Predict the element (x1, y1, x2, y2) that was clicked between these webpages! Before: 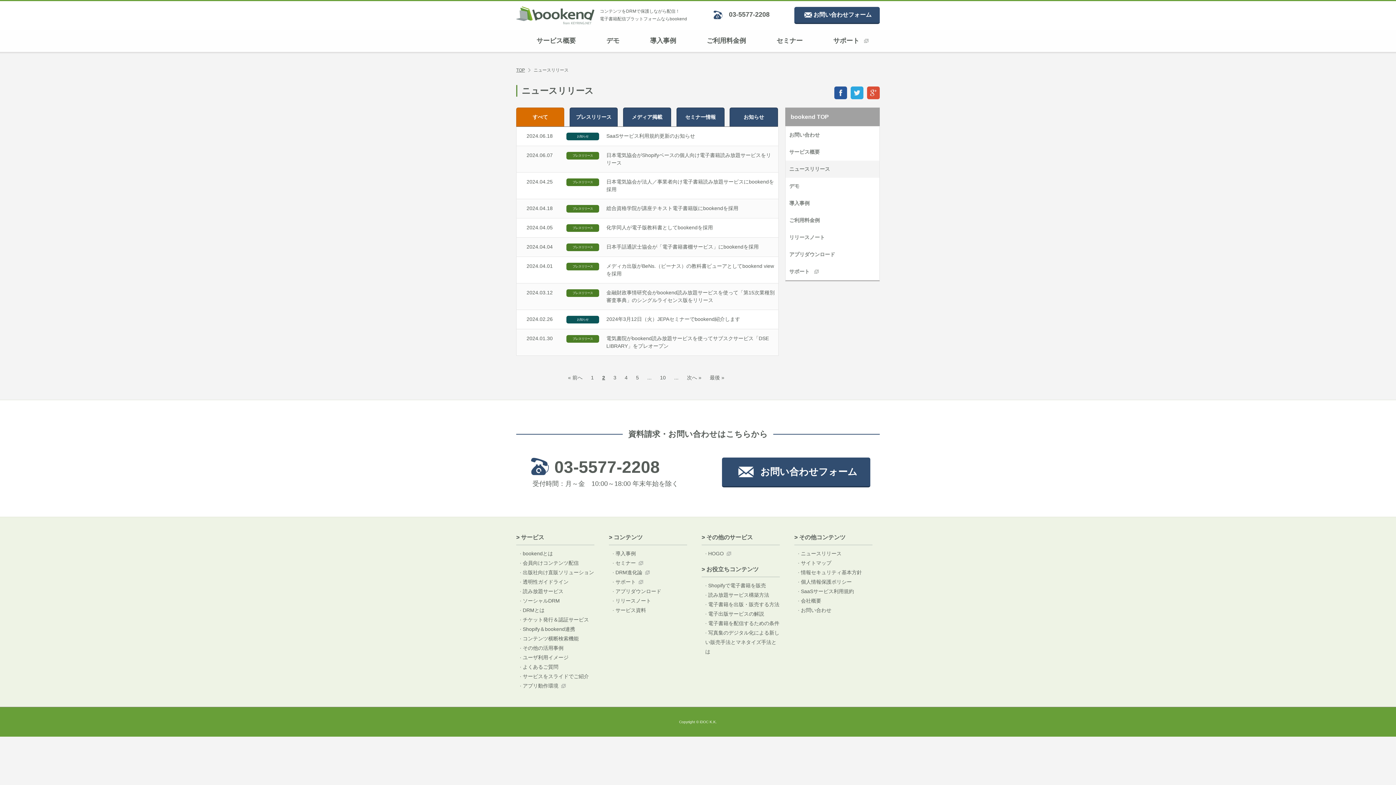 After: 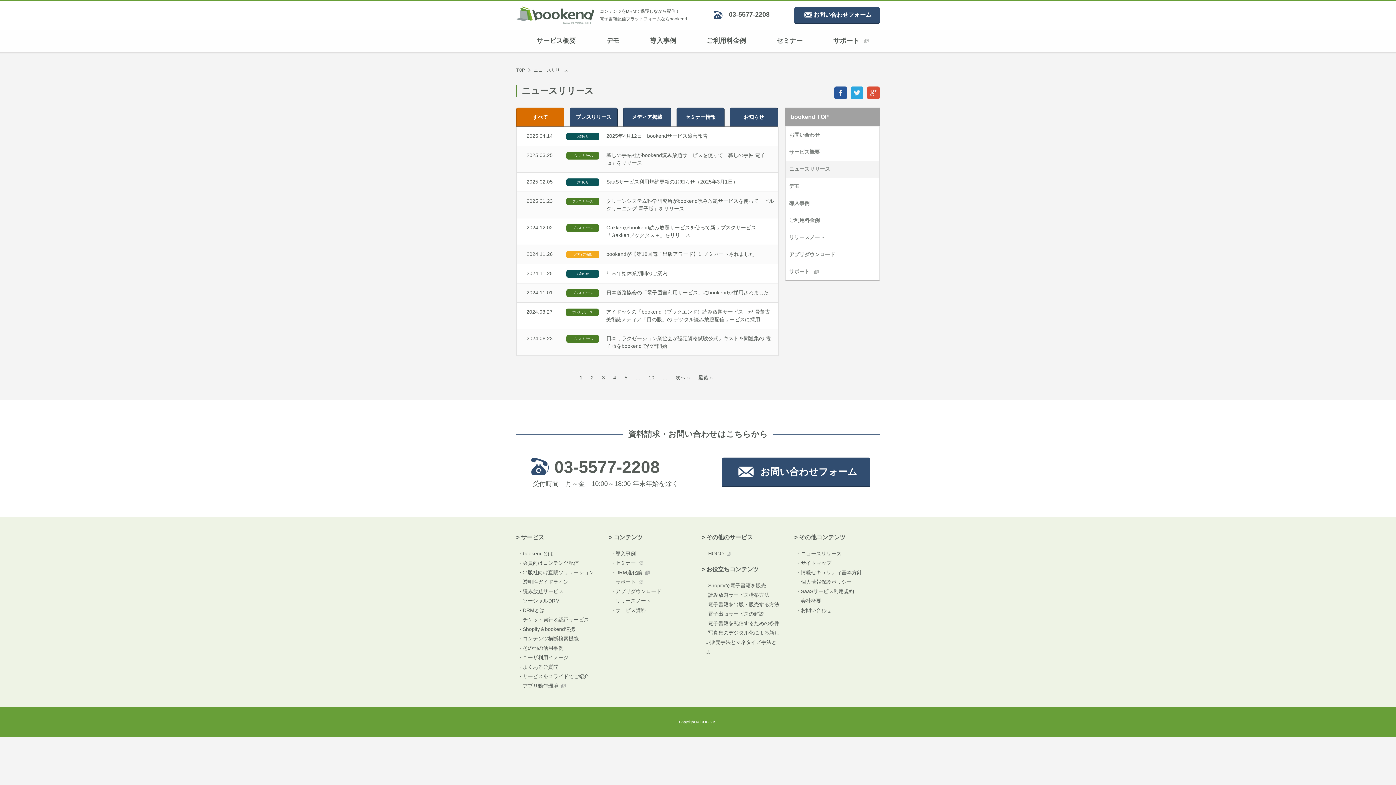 Action: label: 1 bbox: (587, 372, 597, 382)